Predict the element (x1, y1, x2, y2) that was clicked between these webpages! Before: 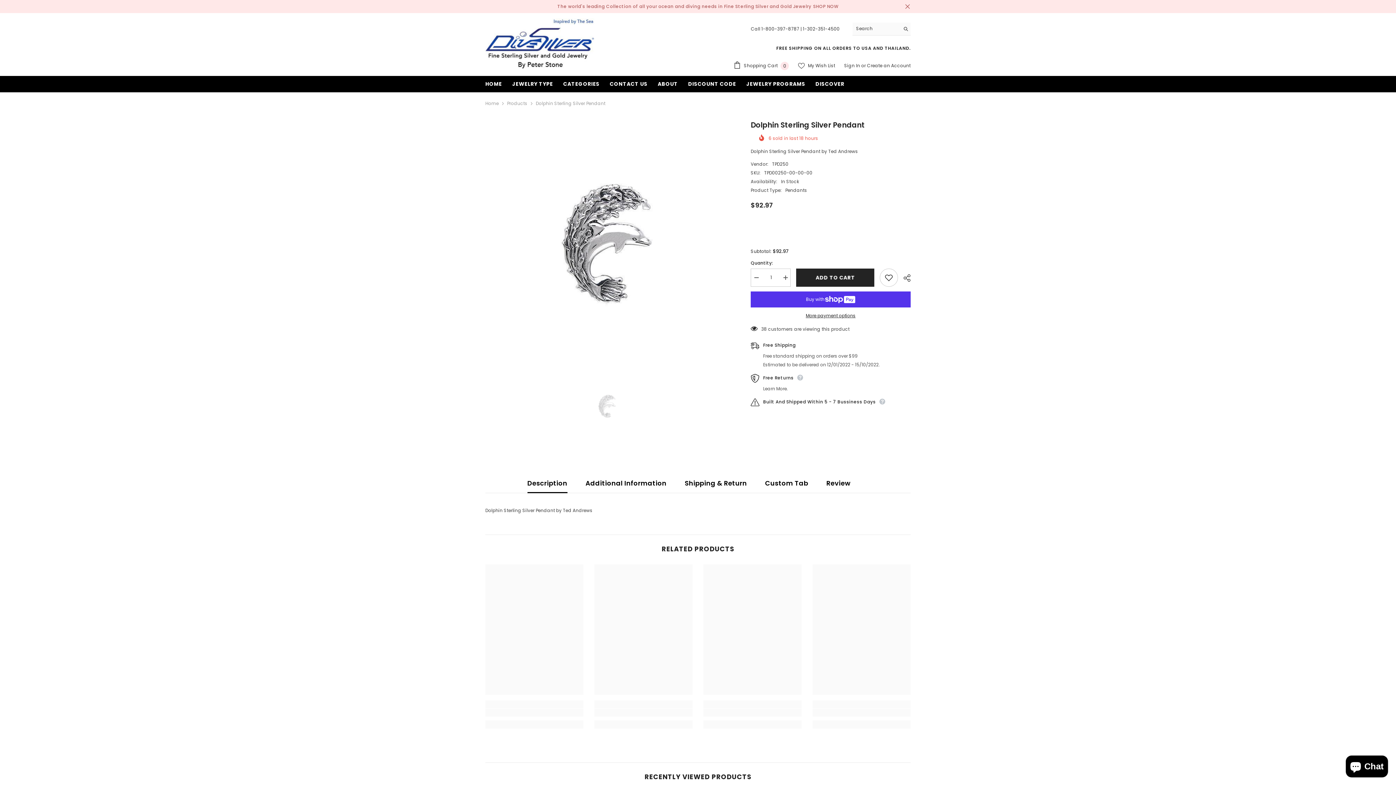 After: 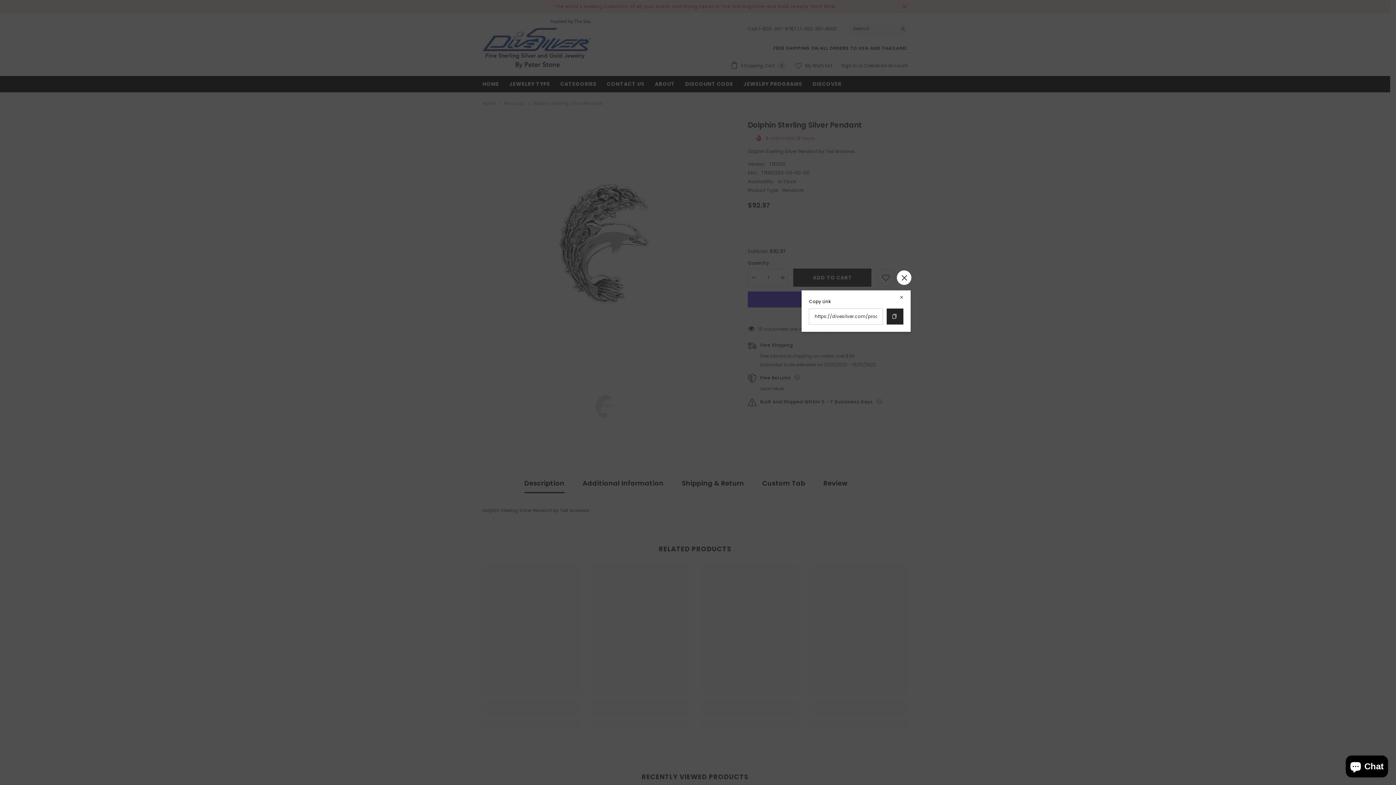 Action: bbox: (898, 269, 910, 286) label:  SHARE